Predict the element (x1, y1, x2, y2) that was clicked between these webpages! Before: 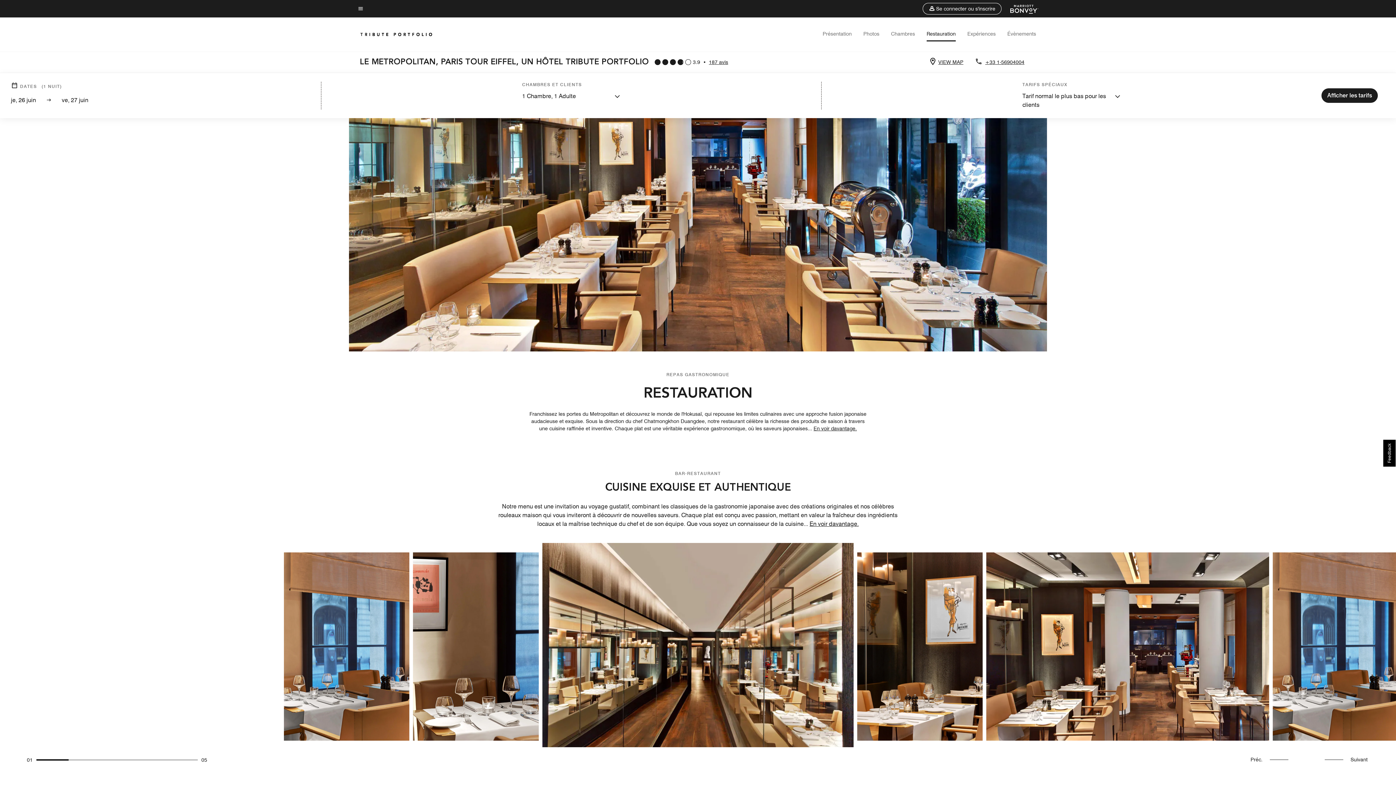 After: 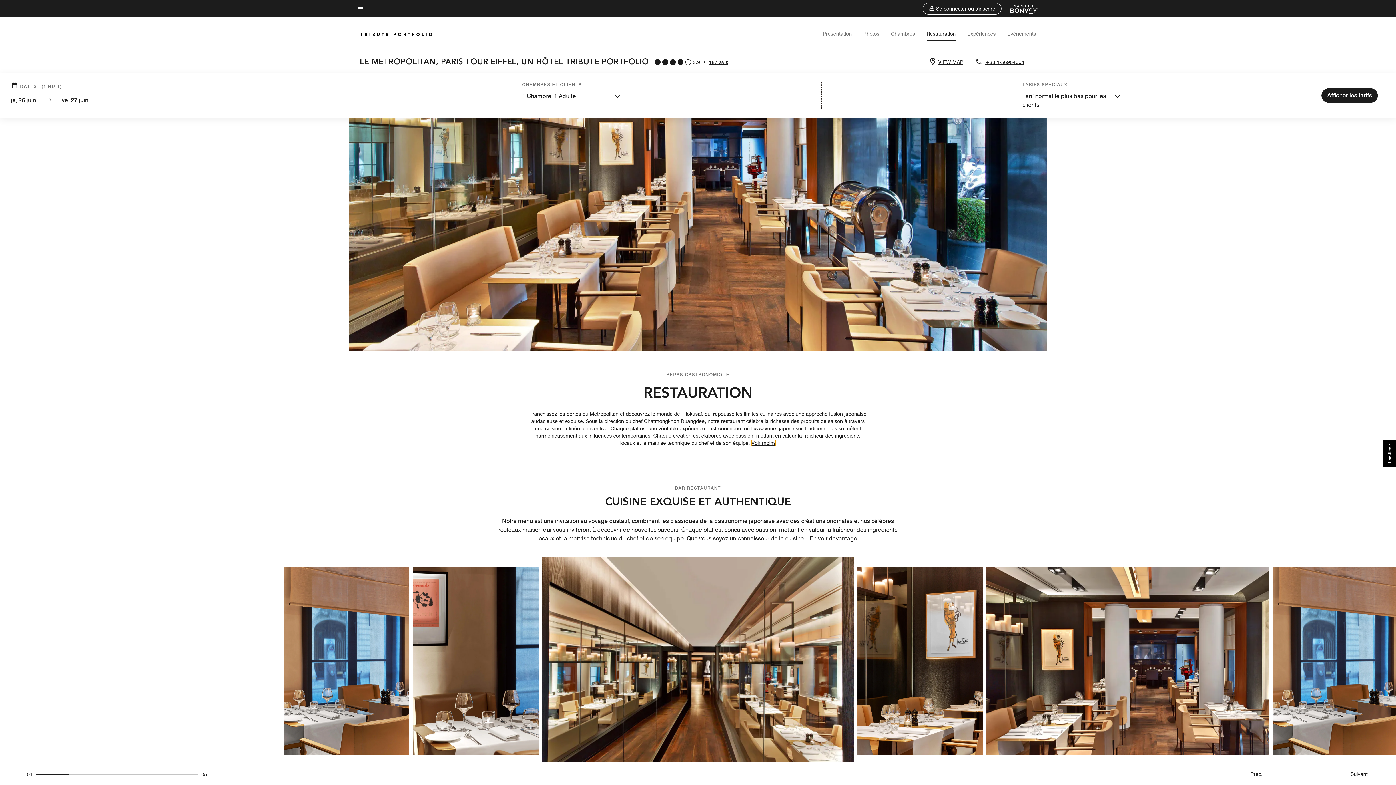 Action: bbox: (813, 425, 857, 431) label: See More